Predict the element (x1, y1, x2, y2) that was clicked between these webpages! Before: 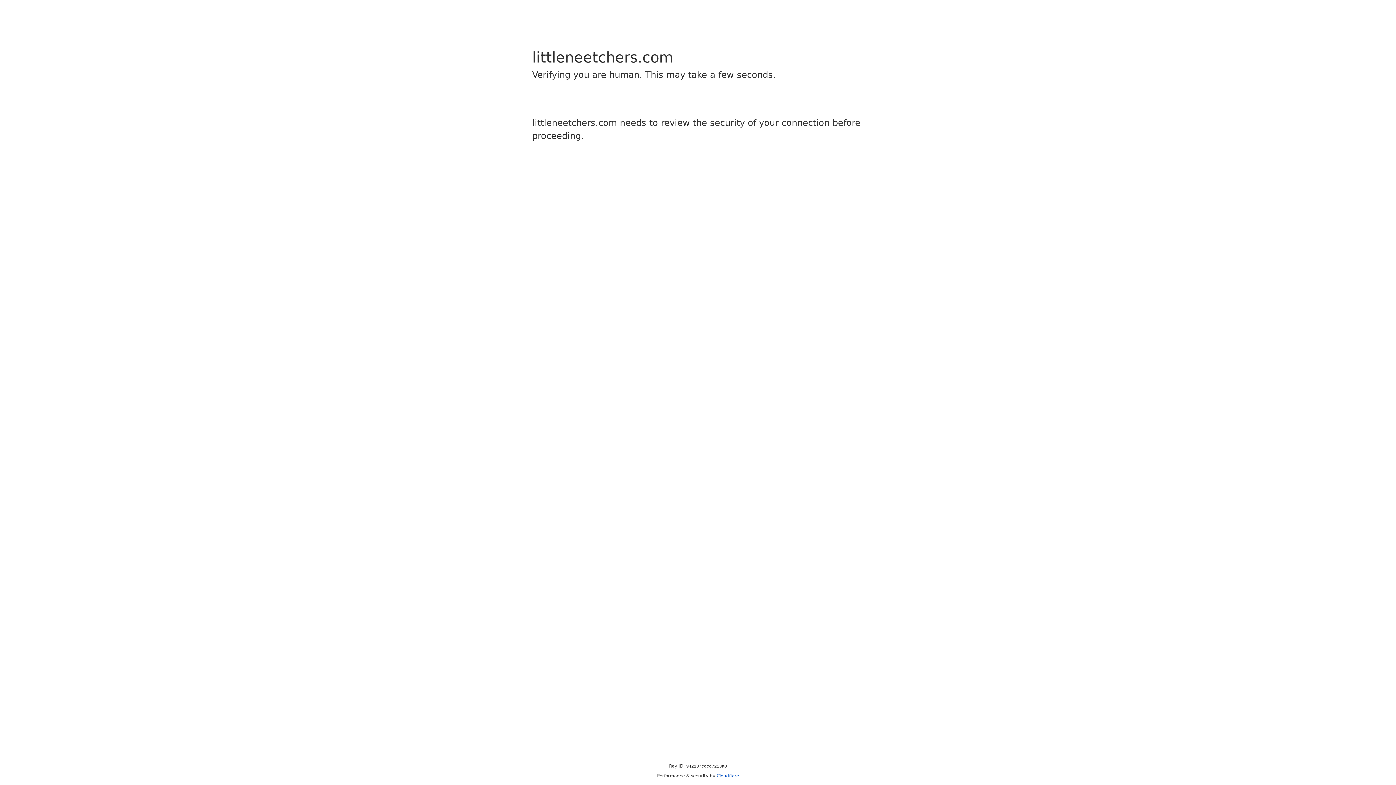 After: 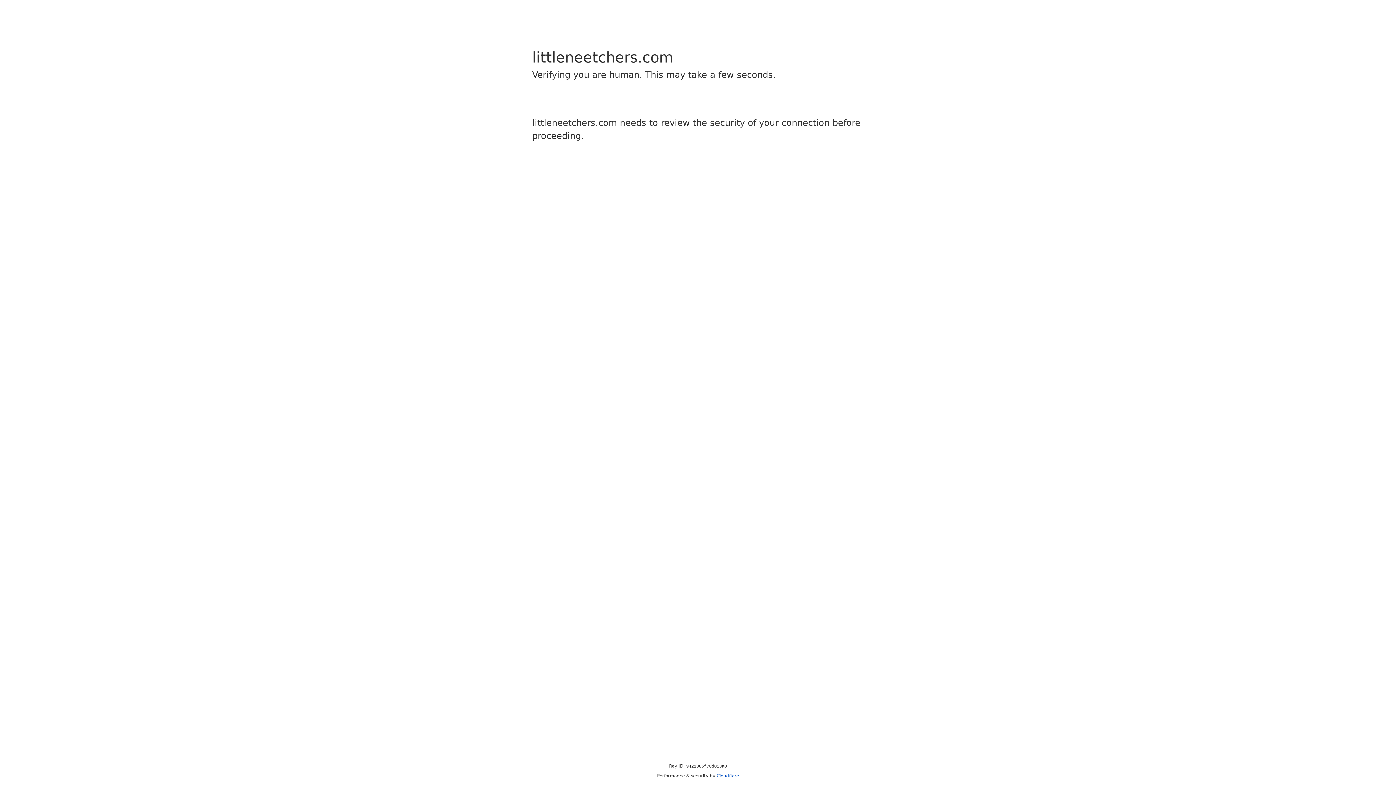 Action: bbox: (716, 773, 739, 778) label: Cloudflare